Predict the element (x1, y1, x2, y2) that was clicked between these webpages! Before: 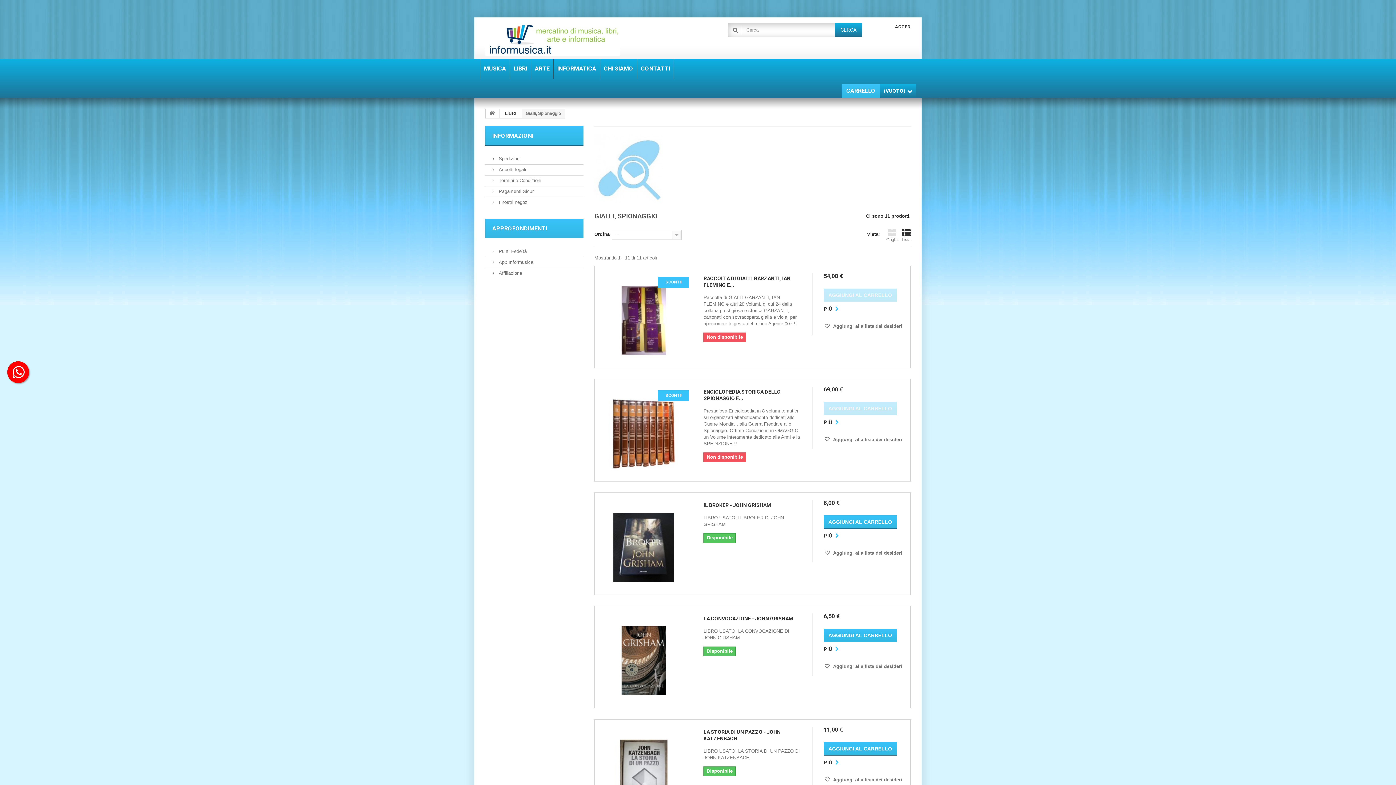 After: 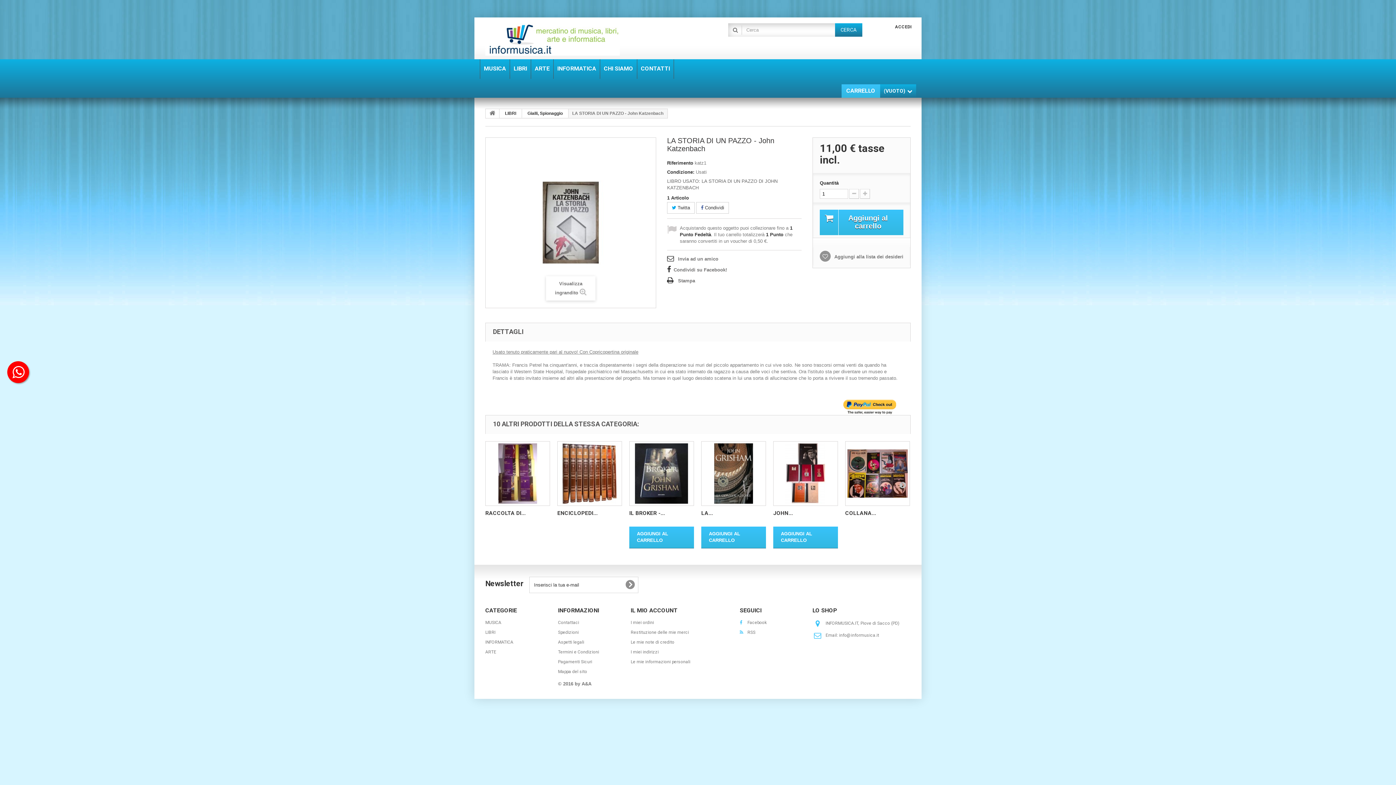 Action: label: PIÙ  bbox: (823, 759, 842, 766)